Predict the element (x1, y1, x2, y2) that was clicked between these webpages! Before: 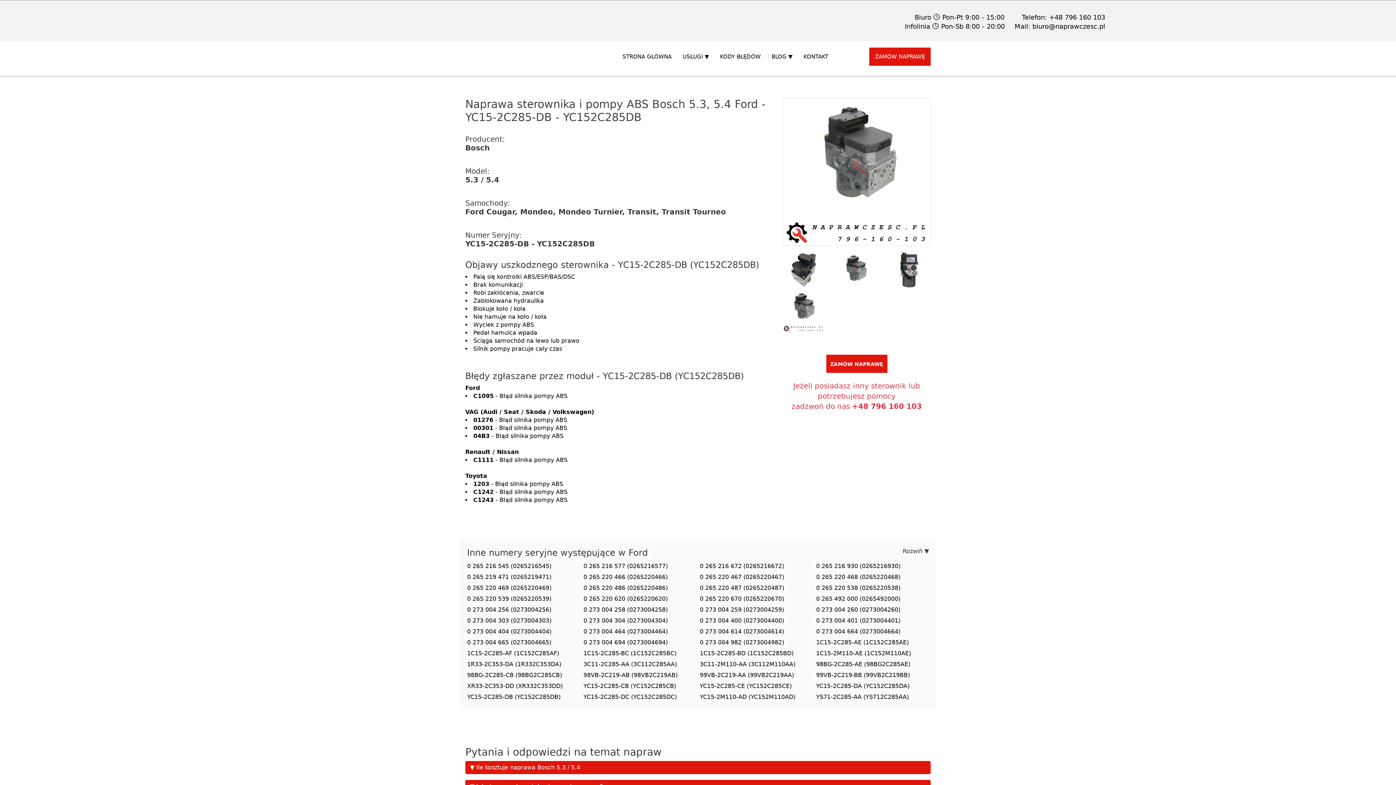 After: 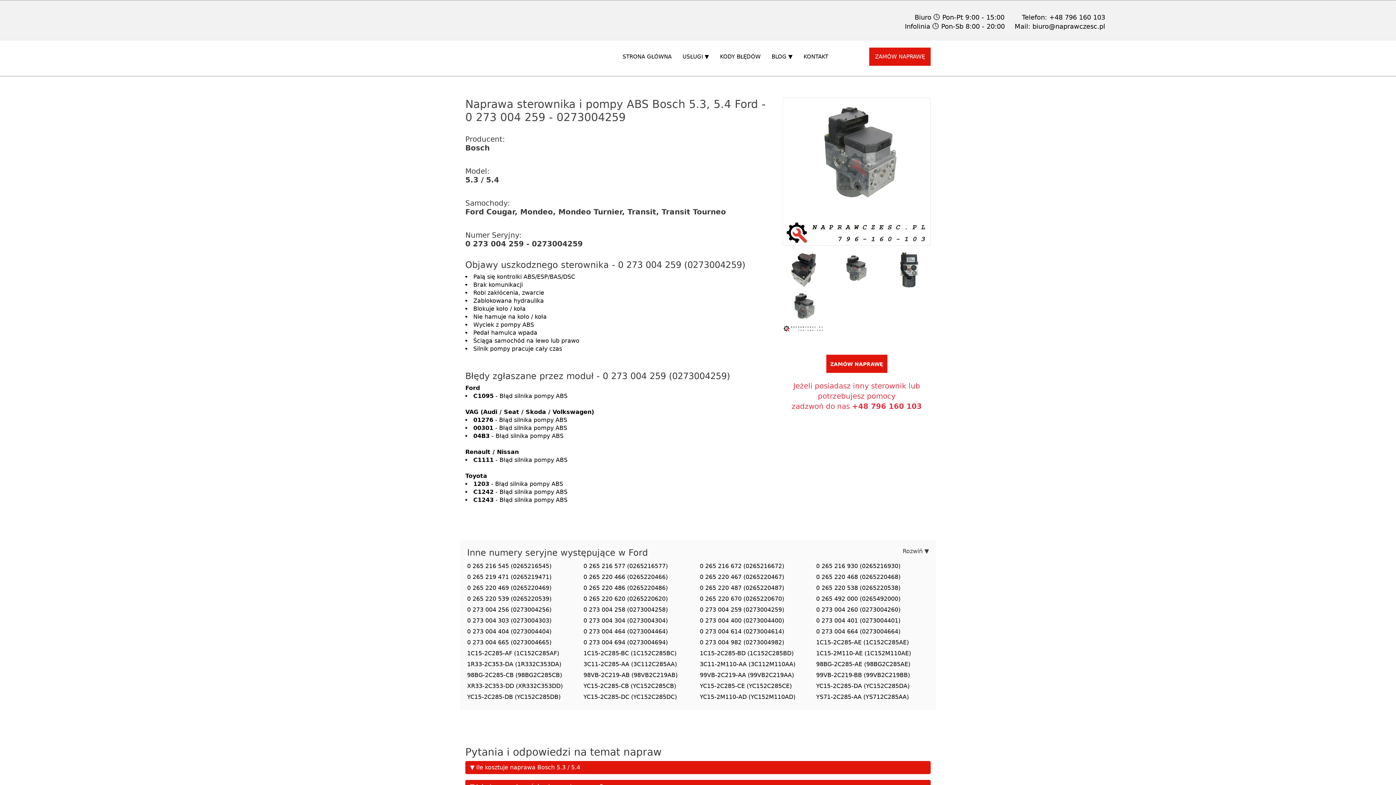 Action: label: 0 273 004 259 (0273004259) bbox: (694, 604, 810, 615)